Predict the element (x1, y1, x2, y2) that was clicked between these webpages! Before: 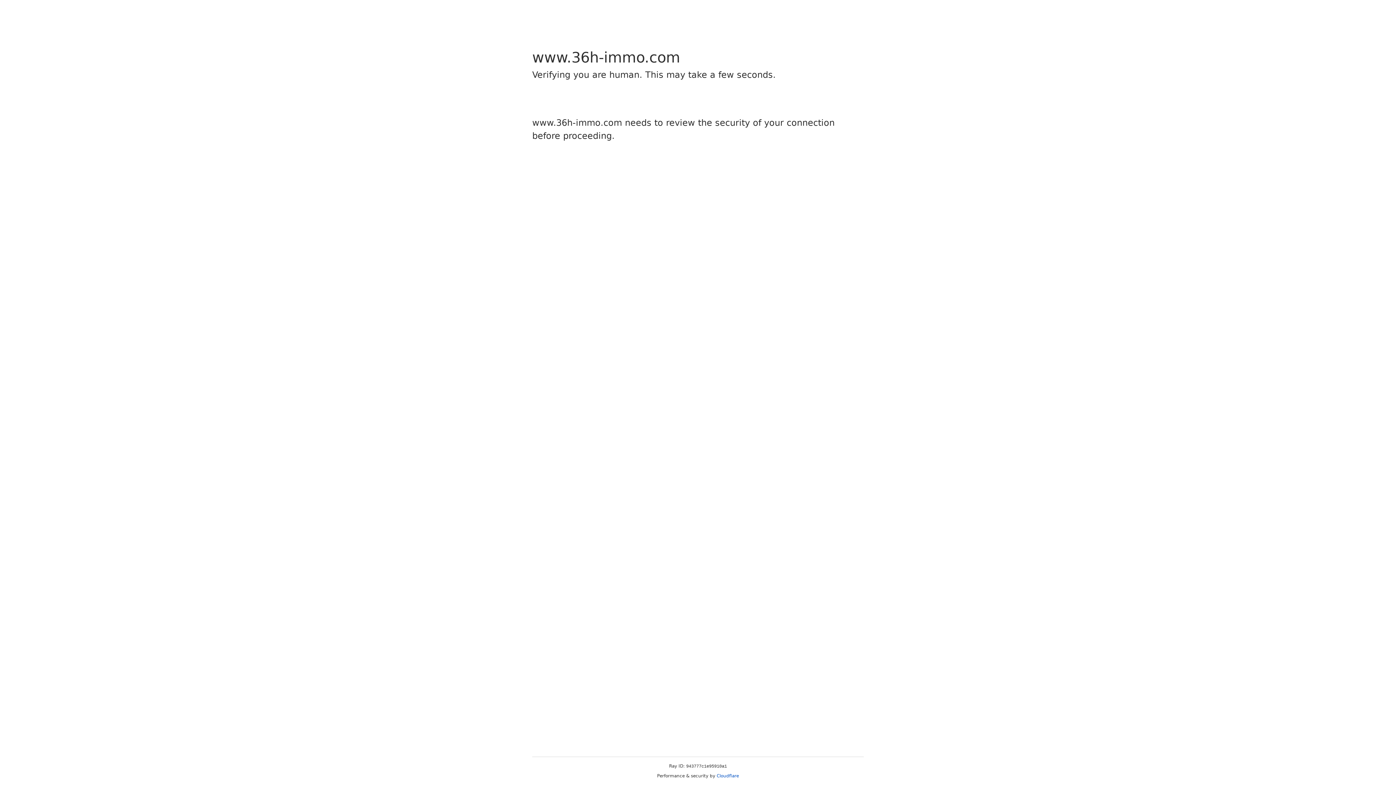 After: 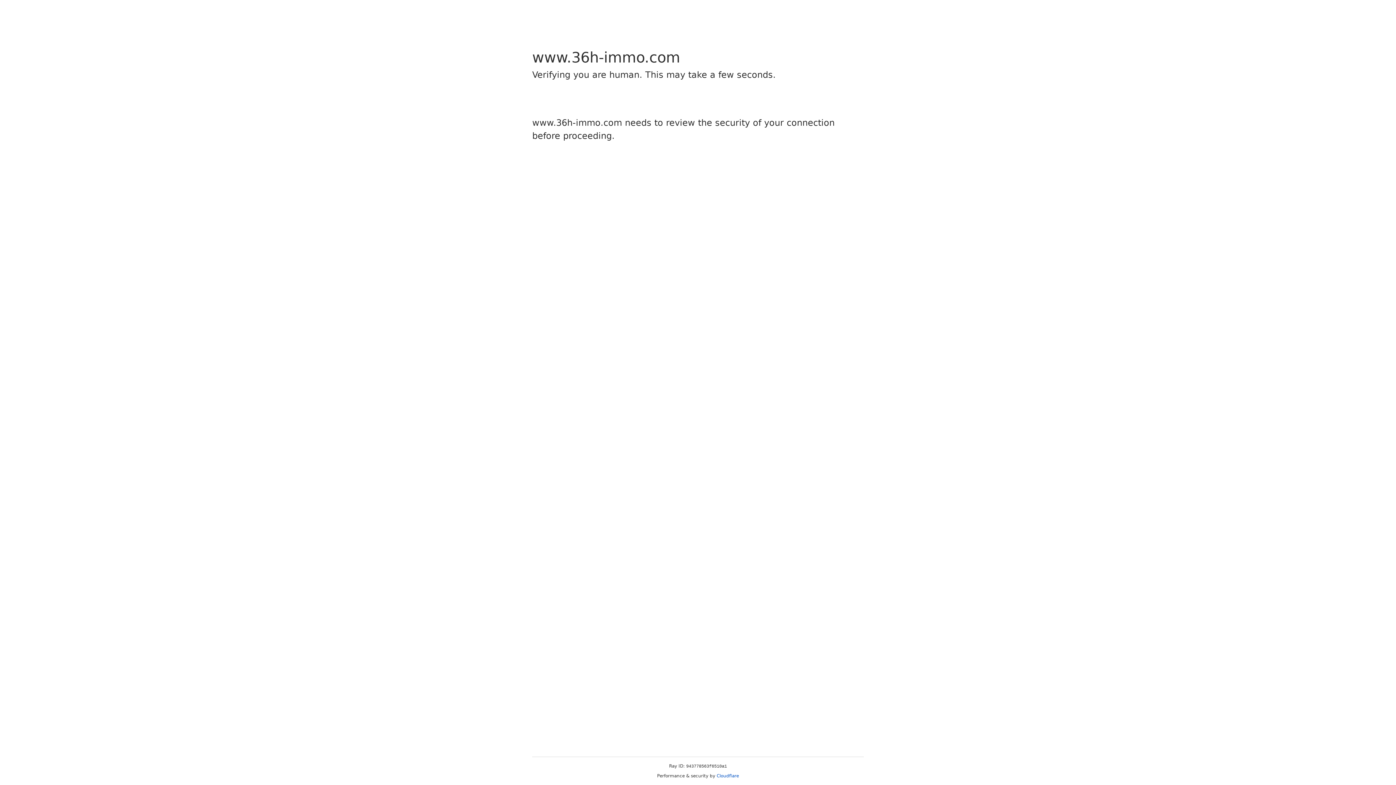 Action: label: Cloudflare bbox: (716, 773, 739, 778)